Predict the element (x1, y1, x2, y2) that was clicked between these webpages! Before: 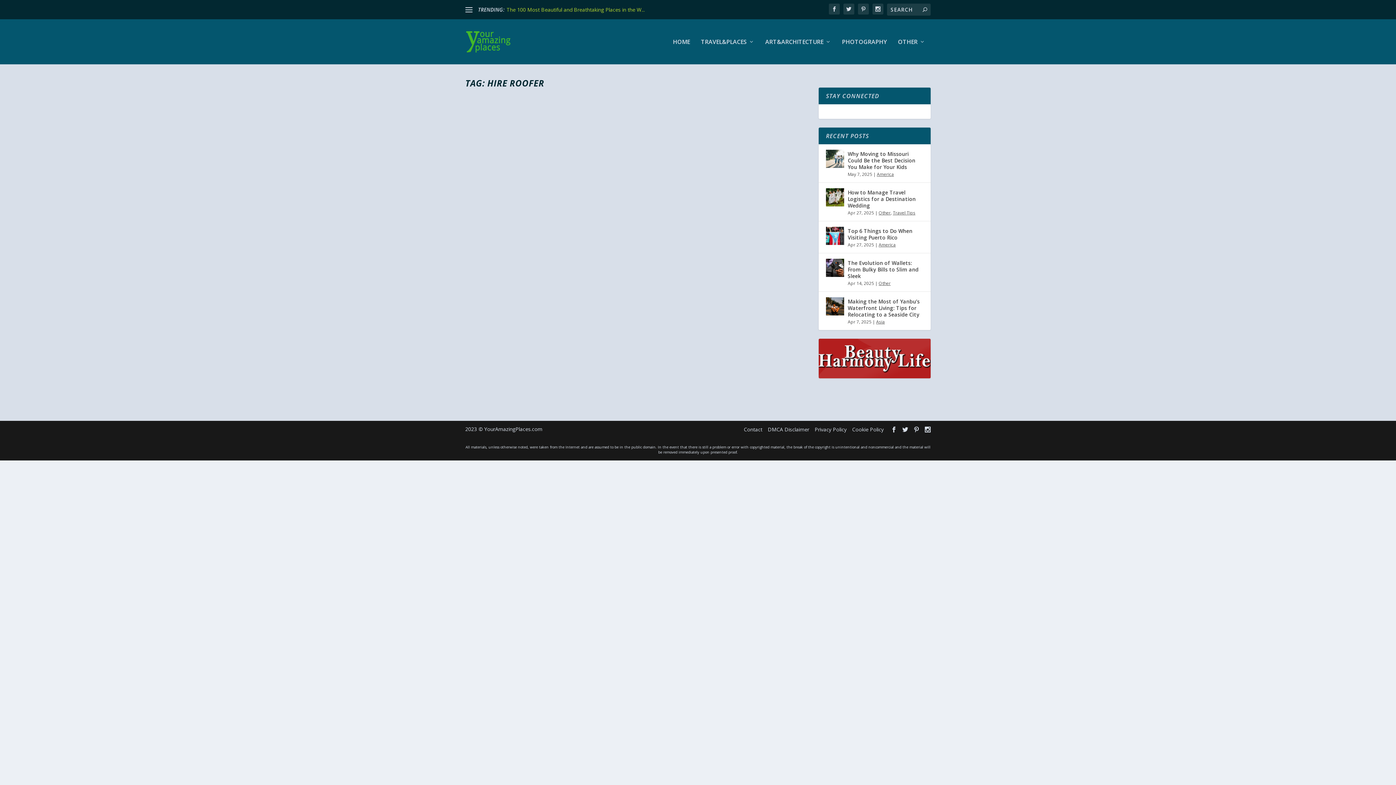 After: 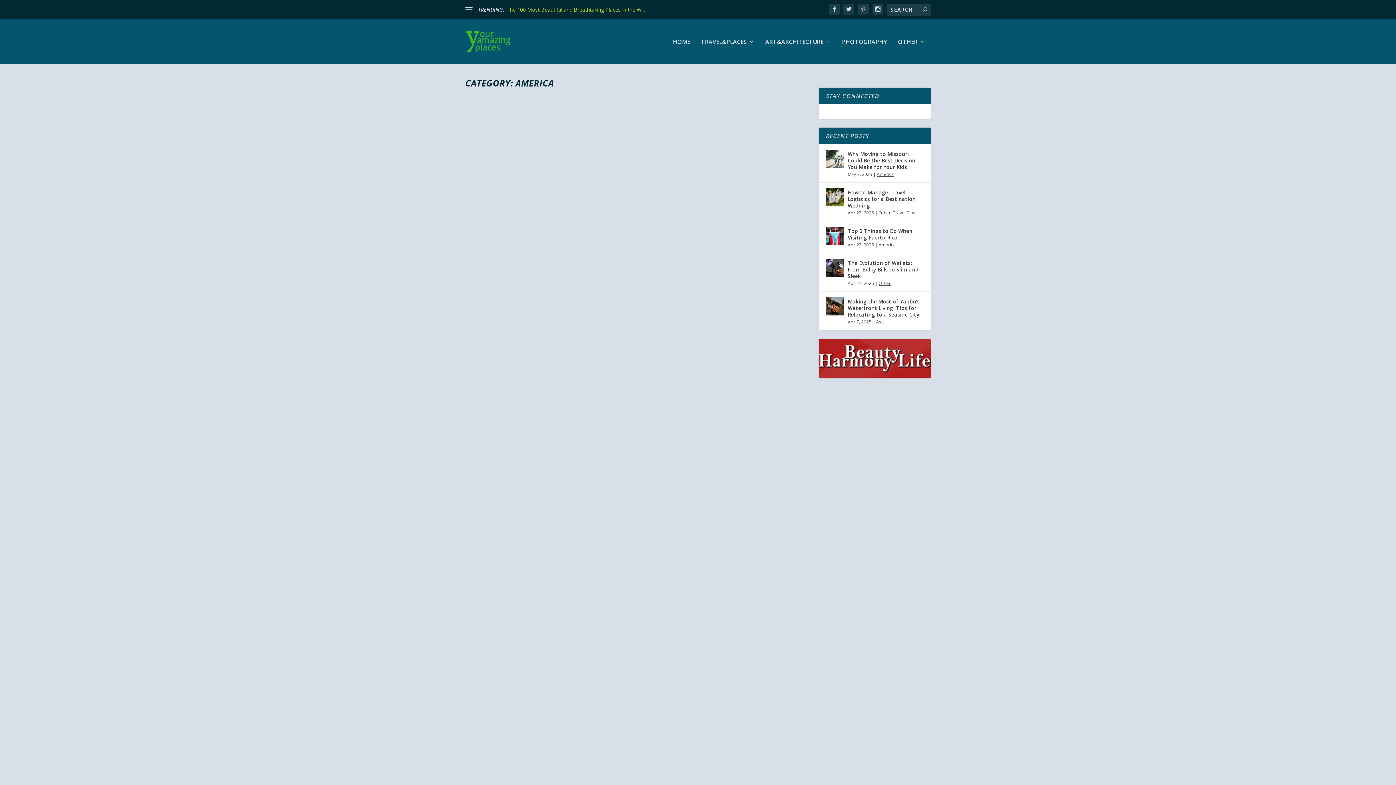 Action: label: America bbox: (878, 241, 896, 248)